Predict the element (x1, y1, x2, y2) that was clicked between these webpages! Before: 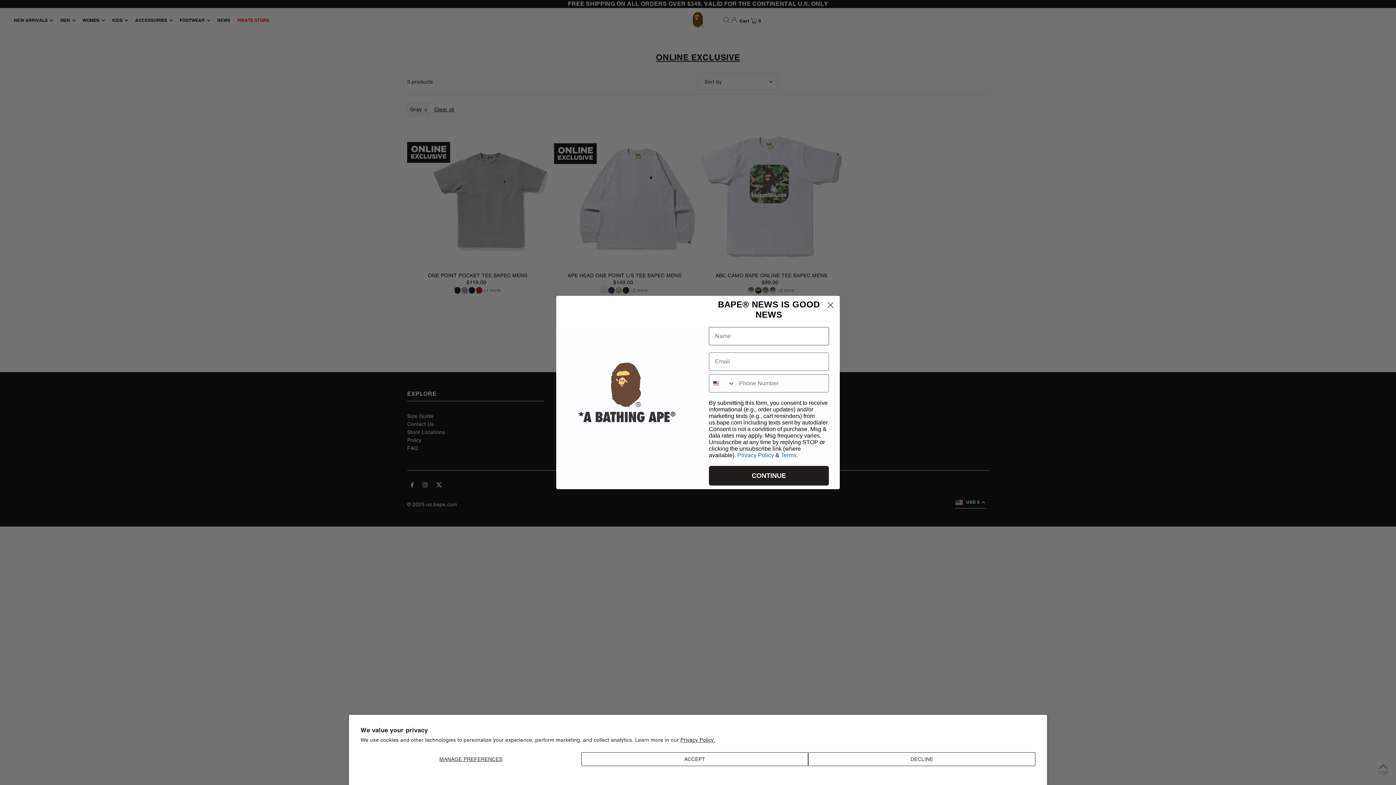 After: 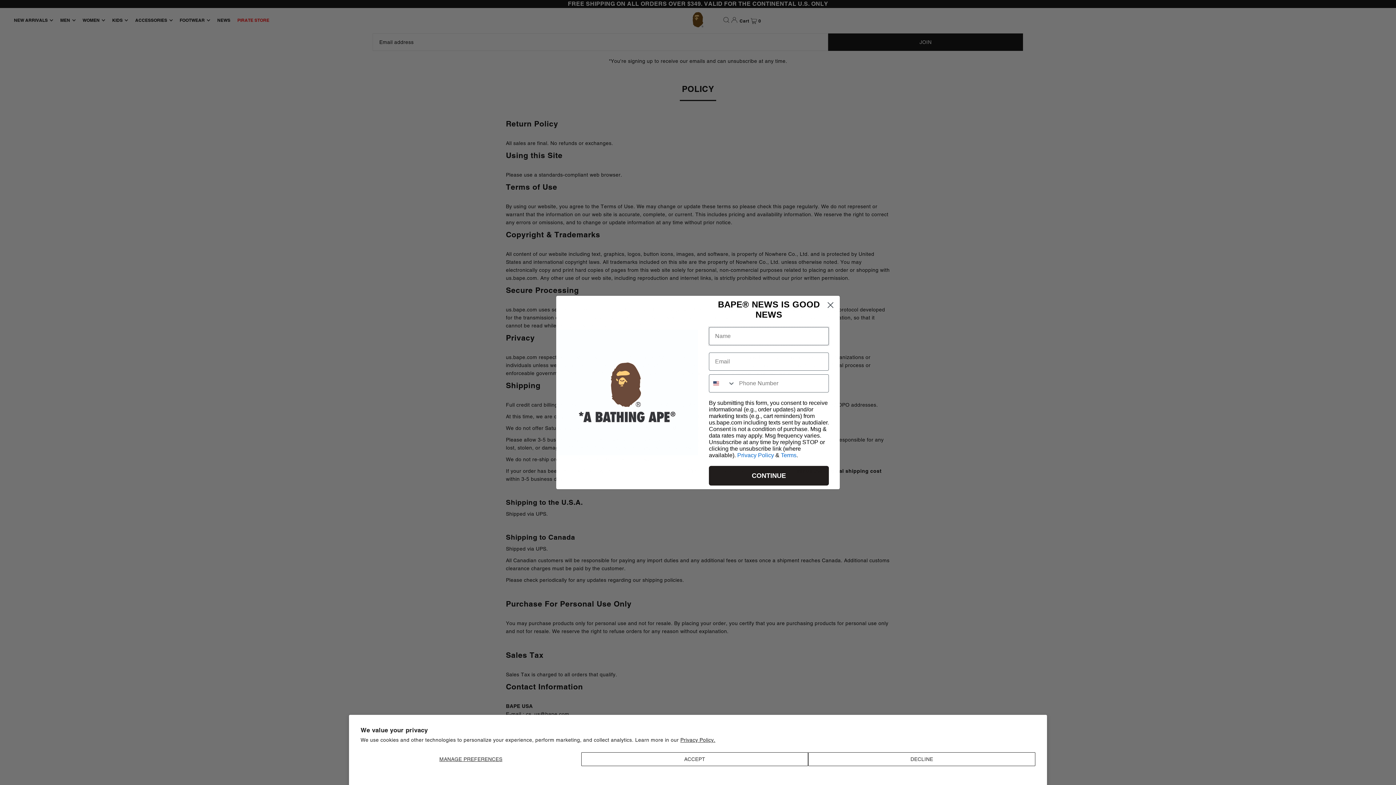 Action: label: Privacy Policy bbox: (737, 452, 774, 458)